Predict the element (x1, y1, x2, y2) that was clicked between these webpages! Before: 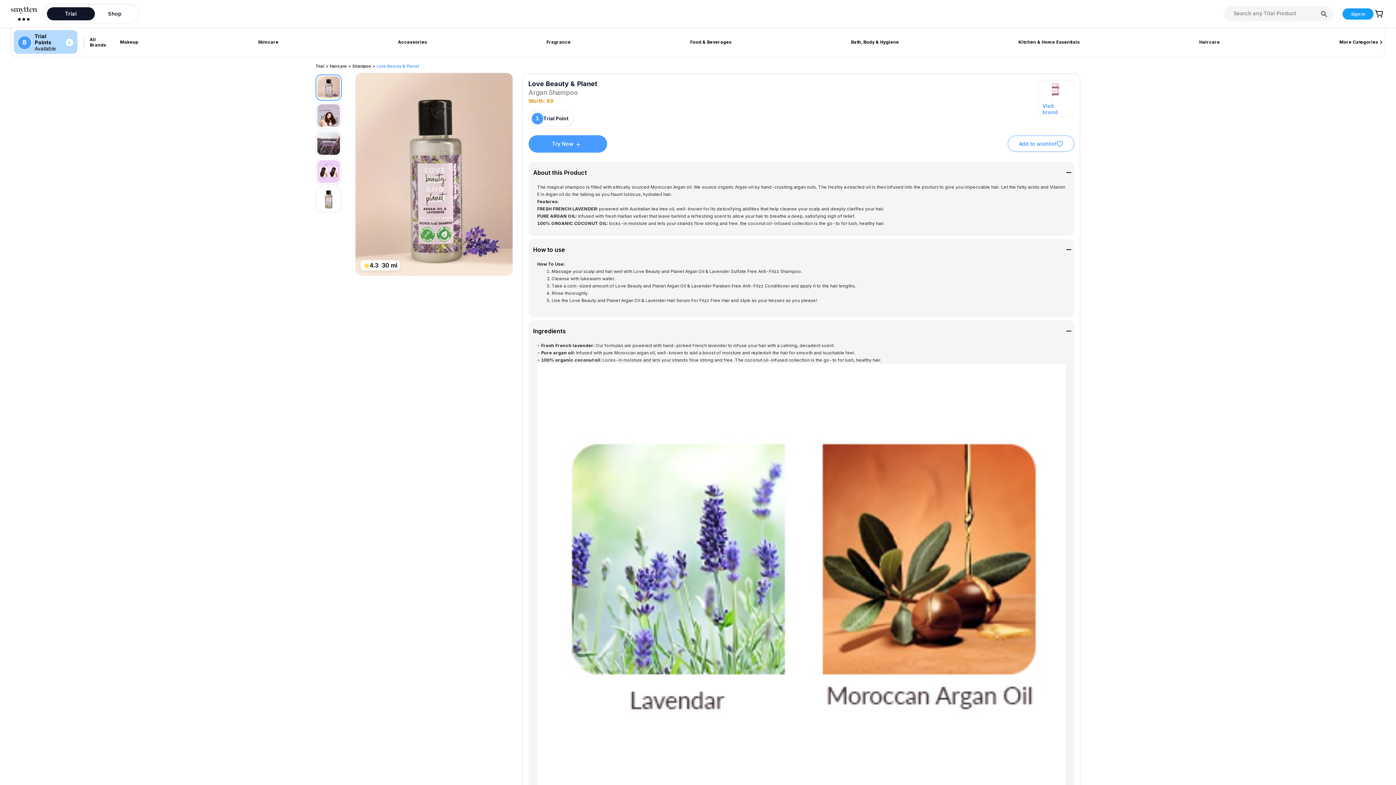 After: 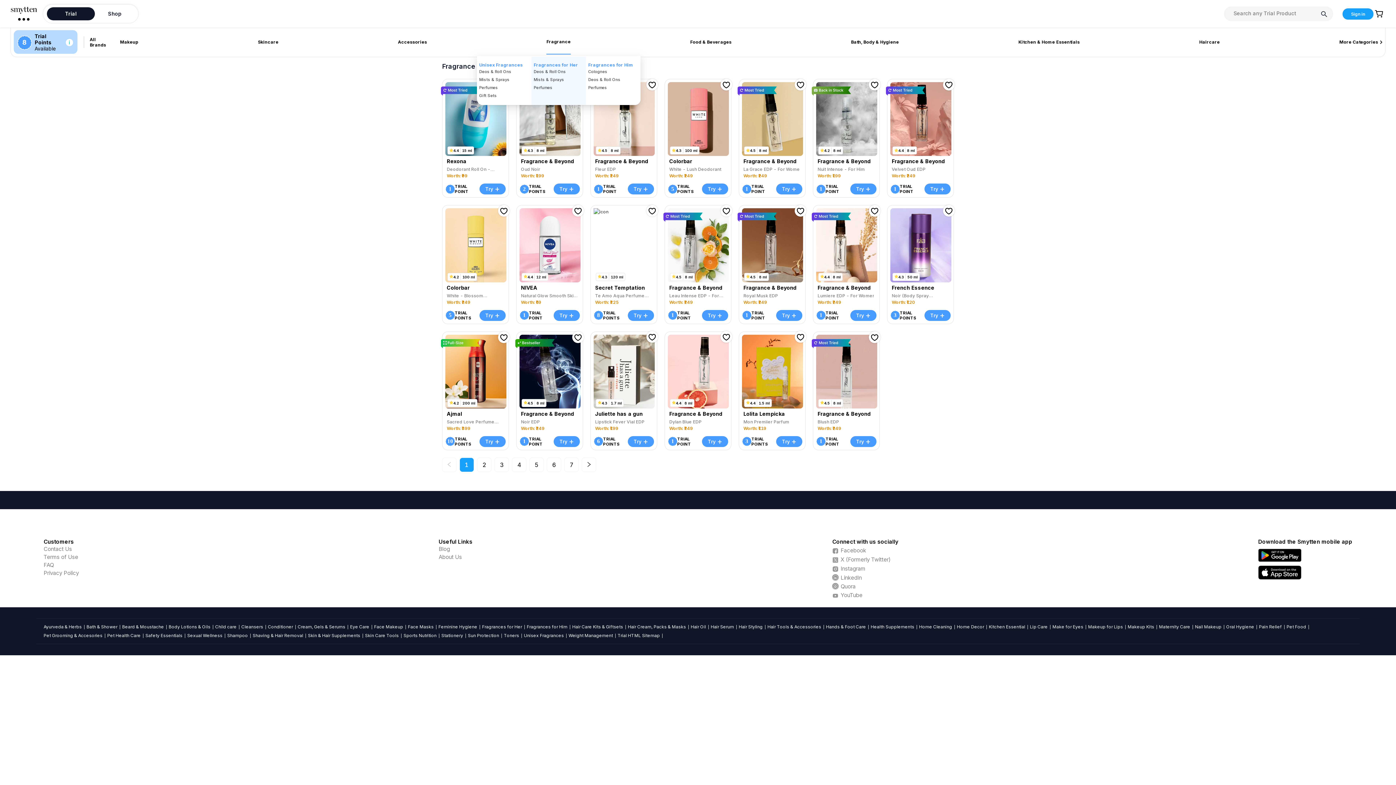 Action: bbox: (546, 29, 570, 54) label: Fragrance